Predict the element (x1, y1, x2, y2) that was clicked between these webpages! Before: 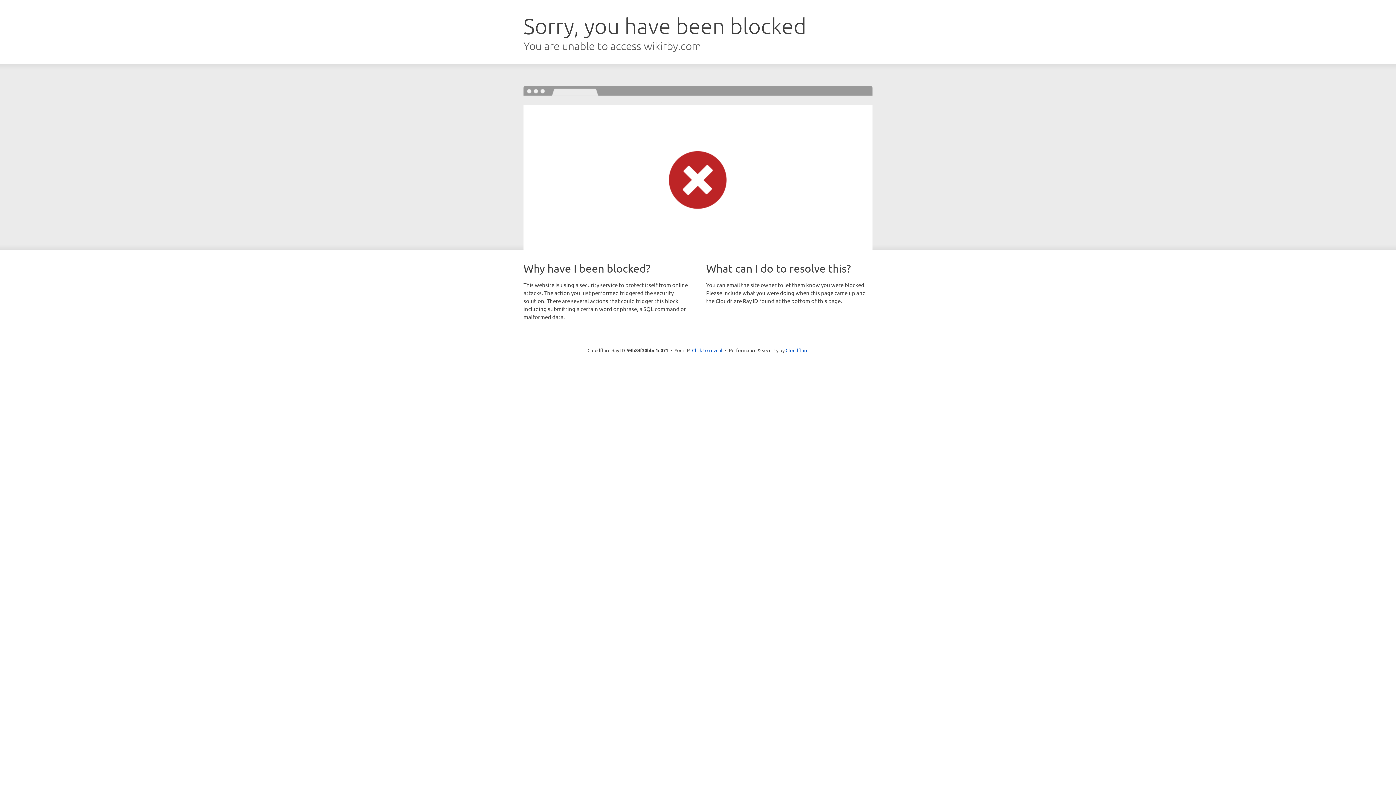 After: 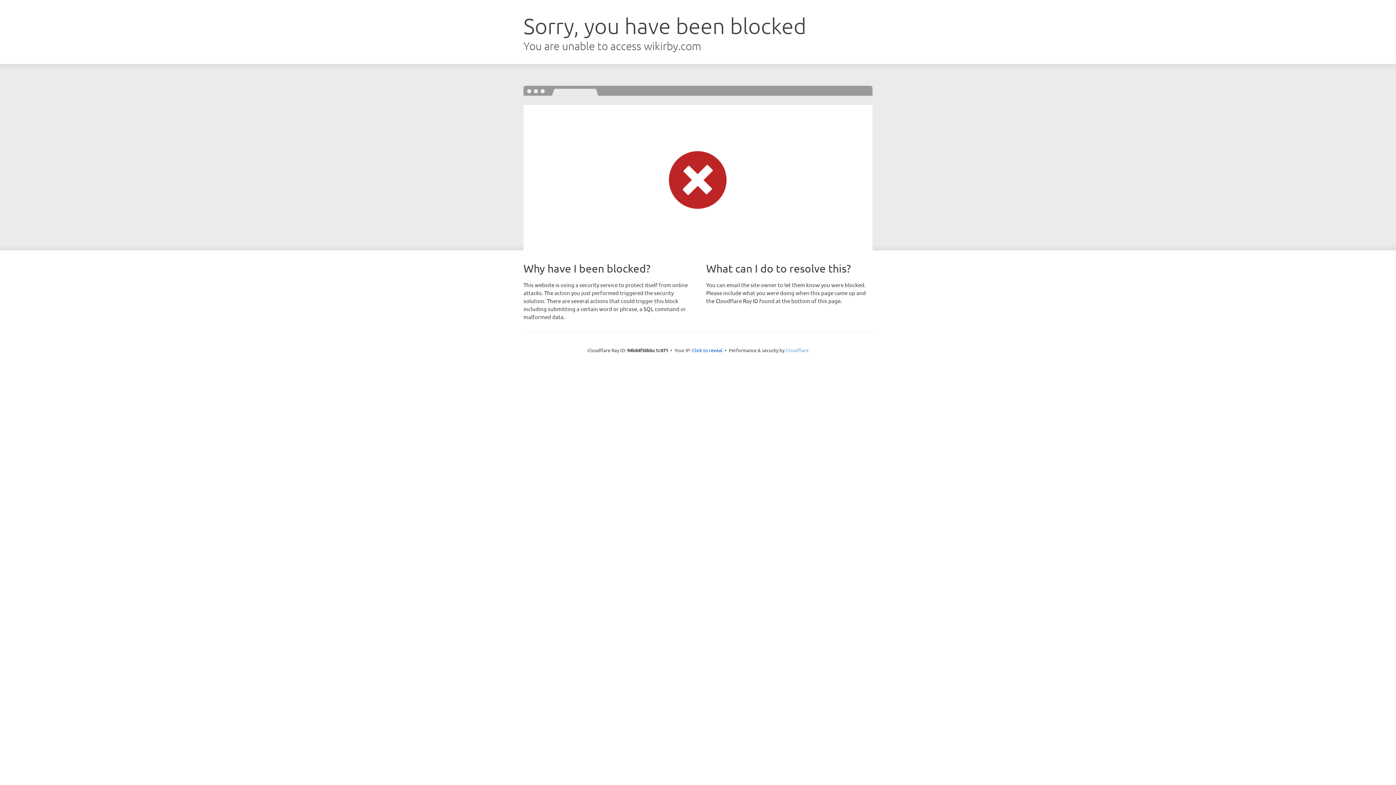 Action: bbox: (785, 347, 808, 353) label: Cloudflare